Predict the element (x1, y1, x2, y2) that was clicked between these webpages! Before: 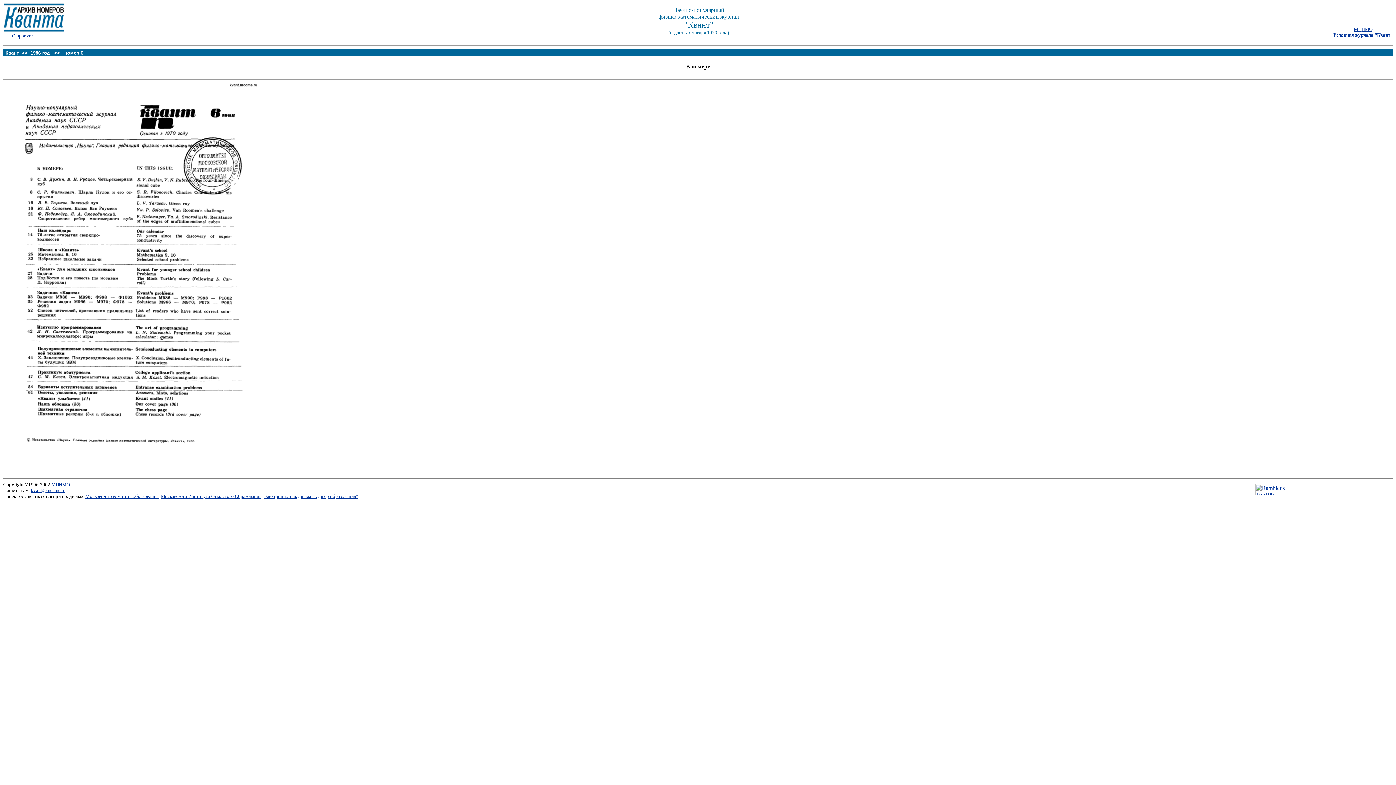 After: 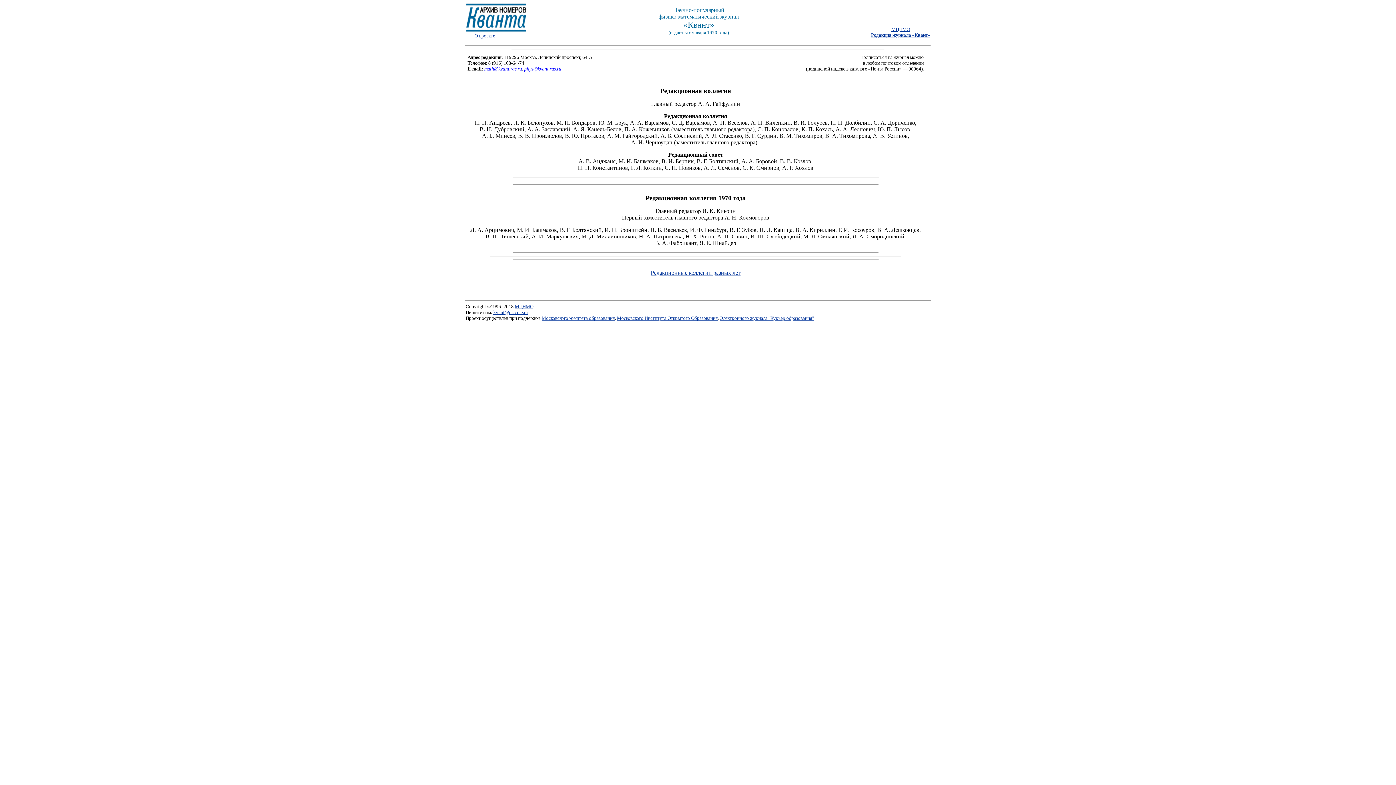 Action: label: Редакция журнала "Квант" bbox: (1333, 32, 1393, 37)